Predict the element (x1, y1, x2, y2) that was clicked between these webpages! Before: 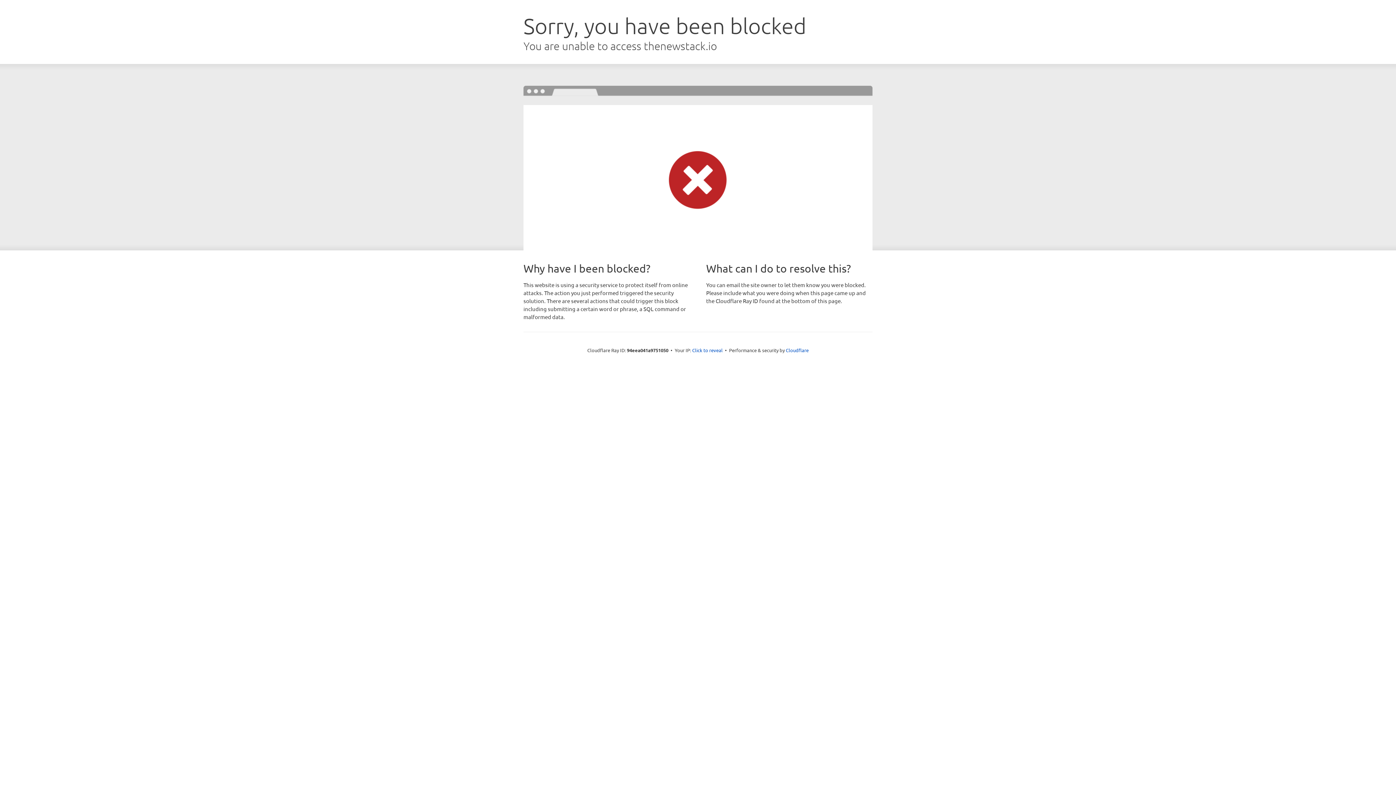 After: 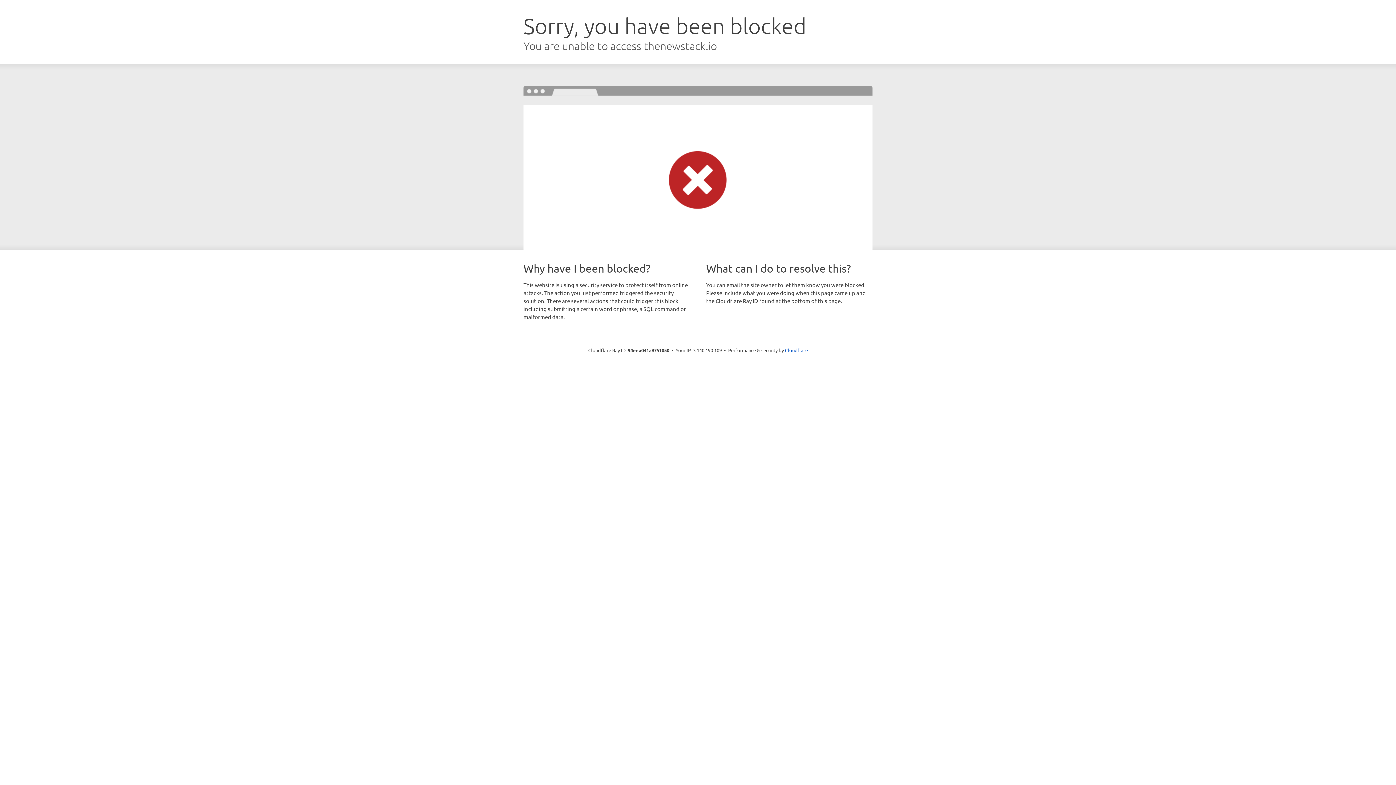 Action: bbox: (692, 346, 722, 353) label: Click to reveal